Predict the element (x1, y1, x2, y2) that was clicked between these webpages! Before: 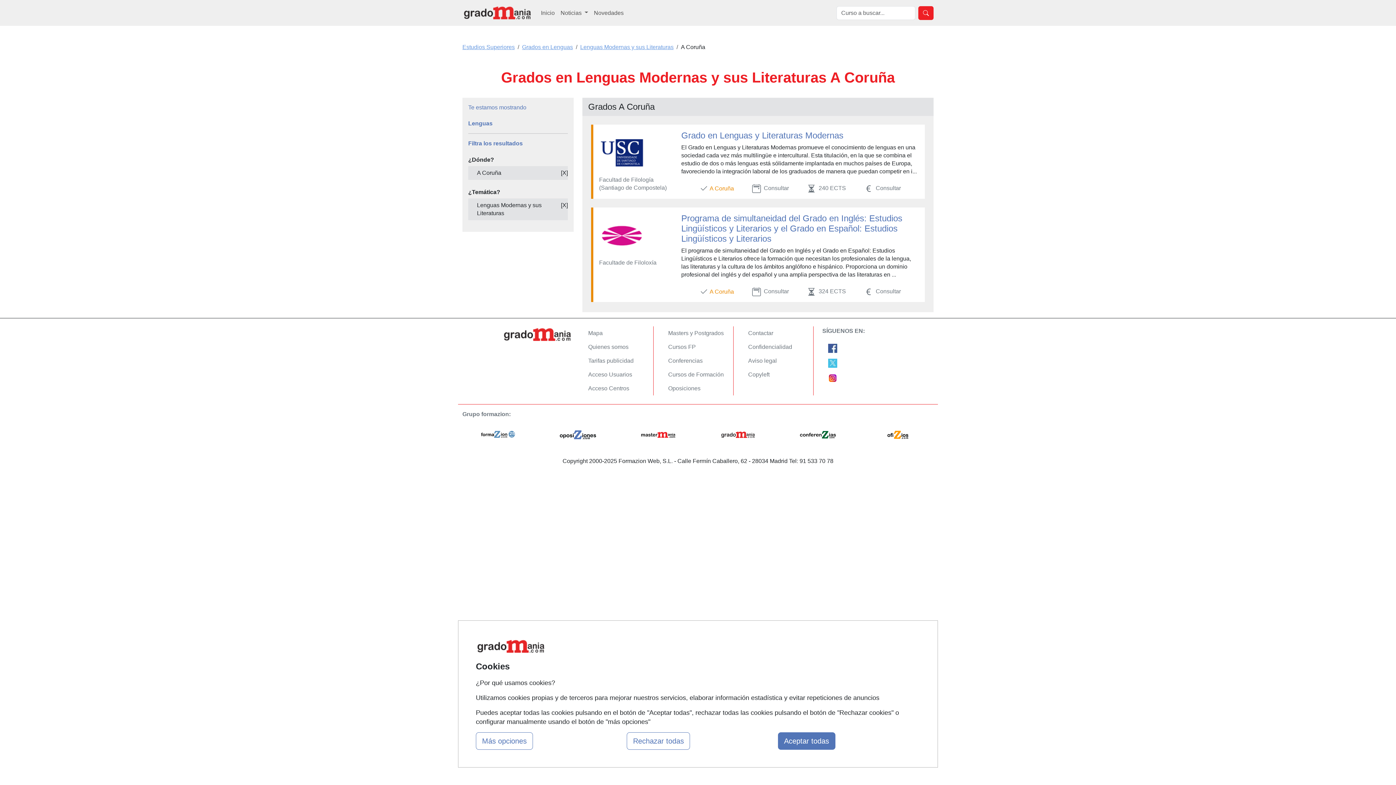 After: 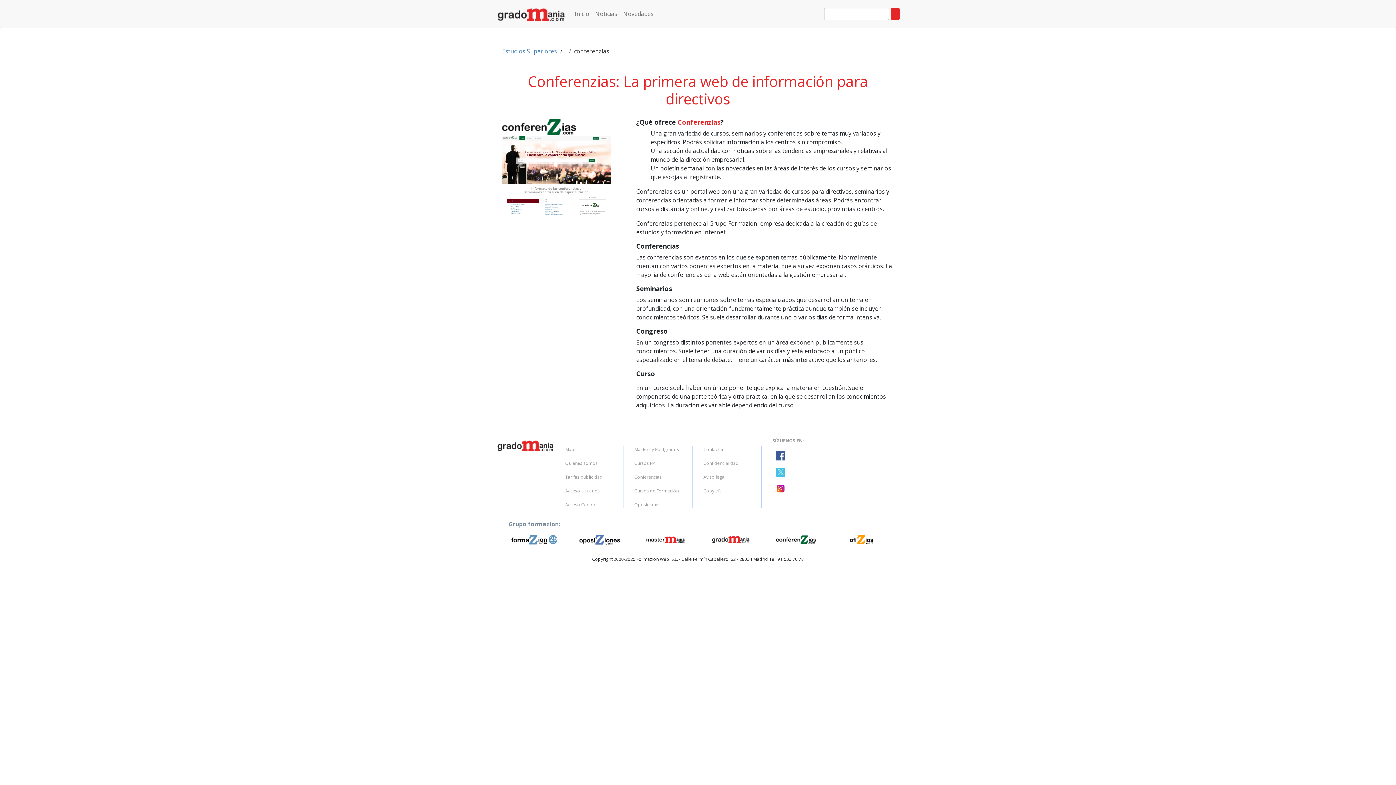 Action: bbox: (800, 431, 836, 437)